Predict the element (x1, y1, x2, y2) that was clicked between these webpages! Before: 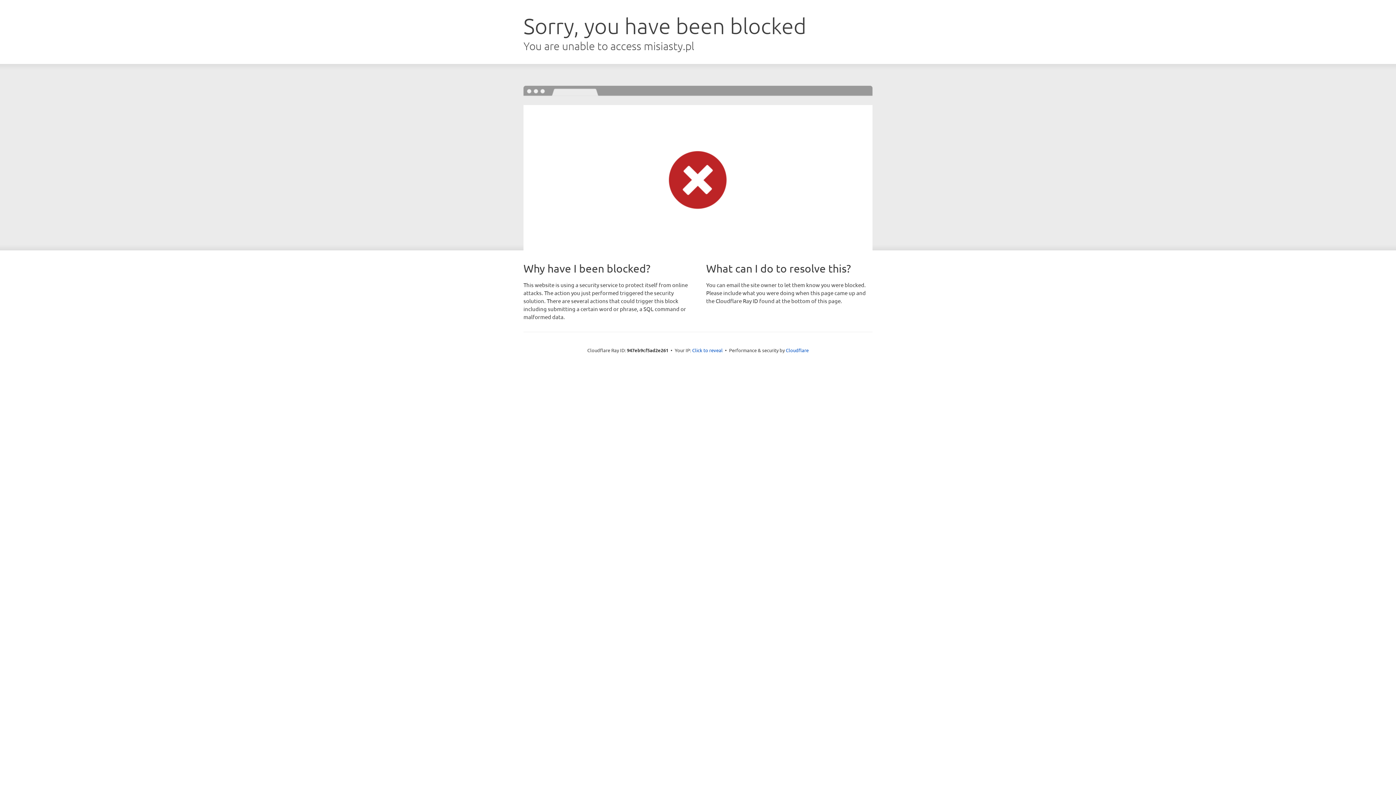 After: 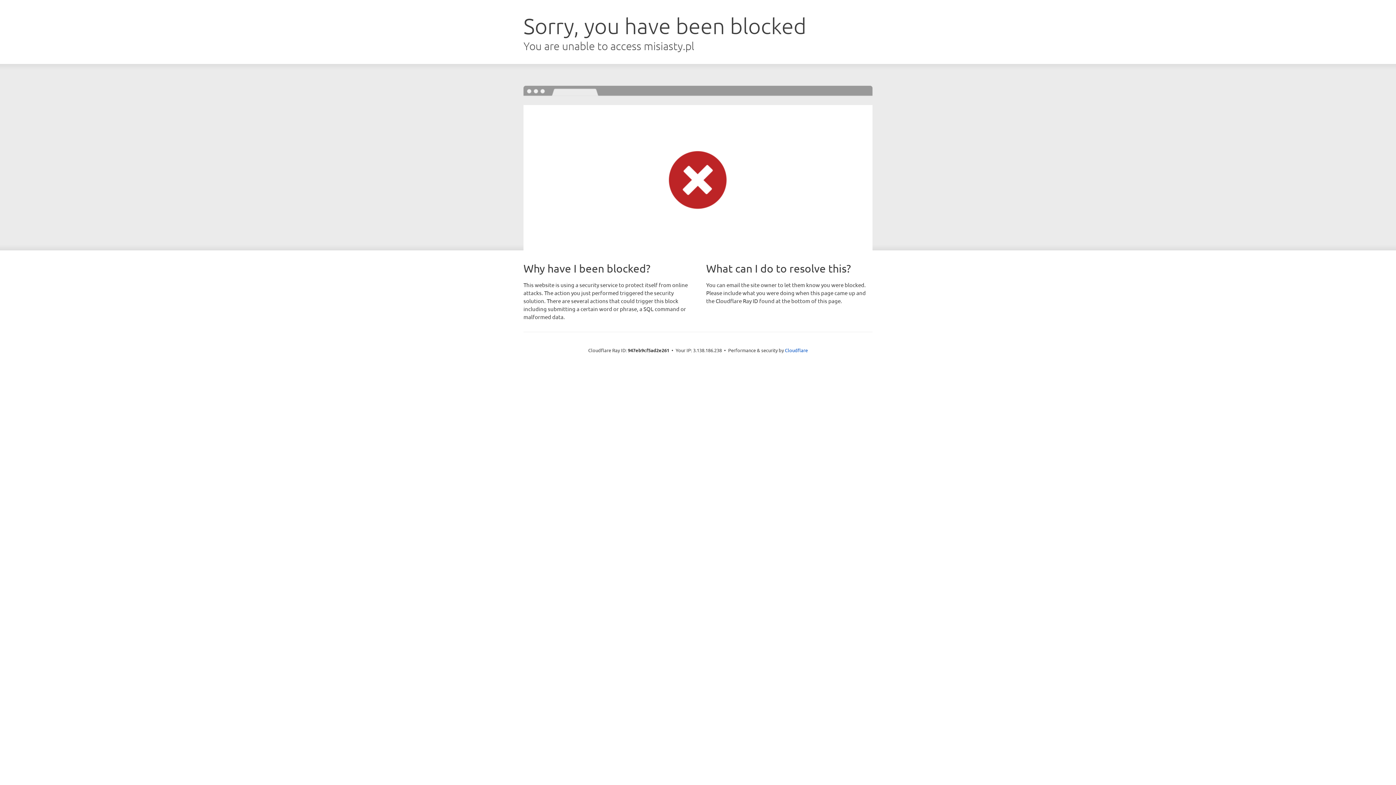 Action: label: Click to reveal bbox: (692, 346, 722, 353)